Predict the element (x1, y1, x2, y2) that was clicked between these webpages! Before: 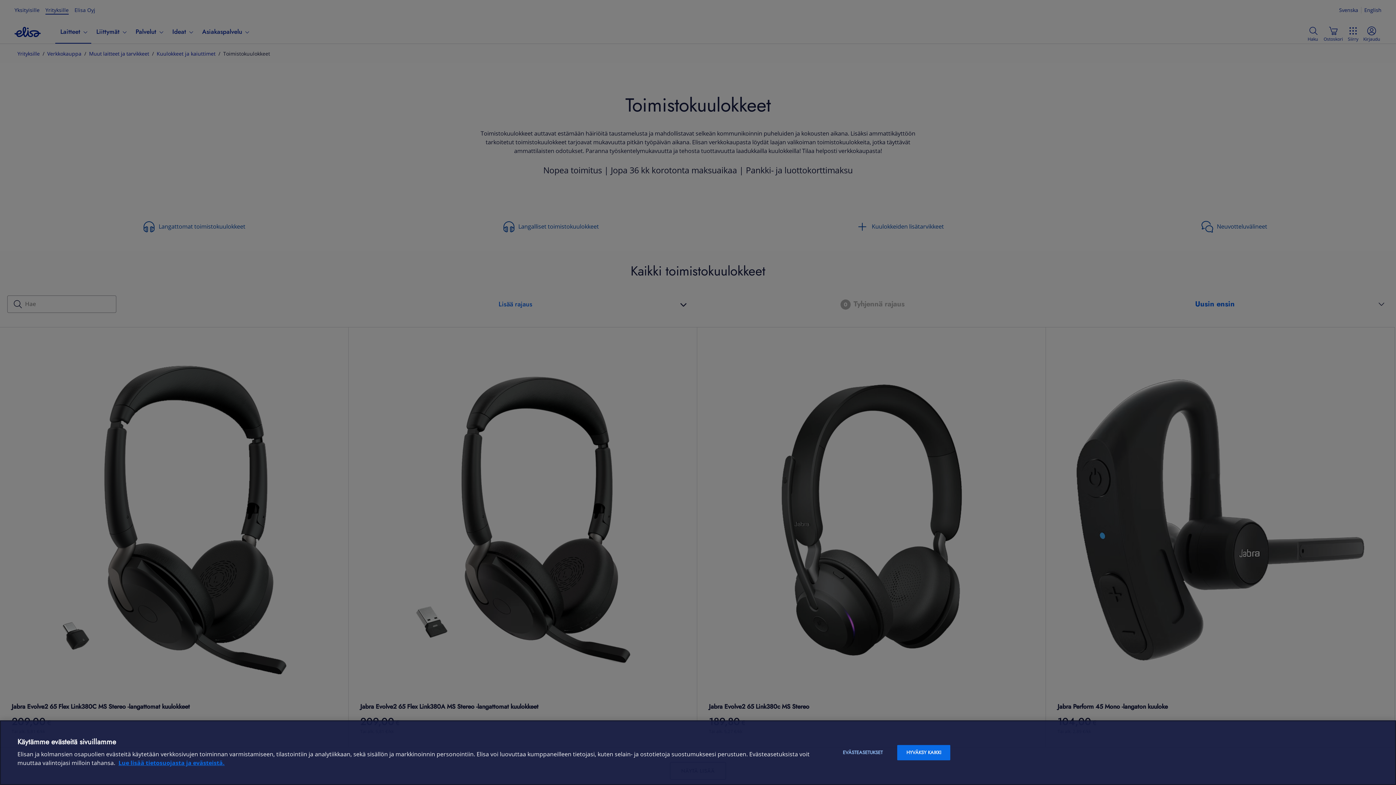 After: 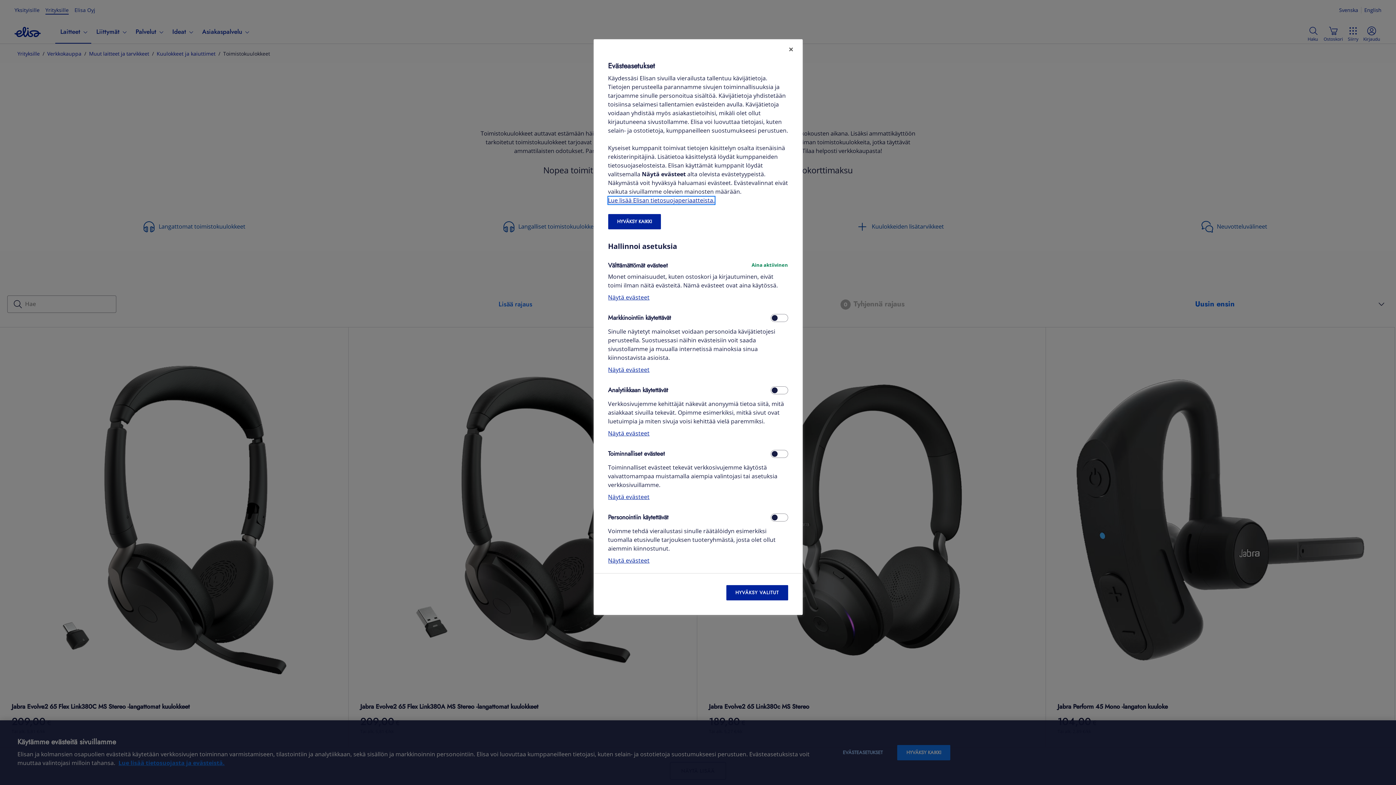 Action: bbox: (834, 745, 891, 760) label: EVÄSTEASETUKSET